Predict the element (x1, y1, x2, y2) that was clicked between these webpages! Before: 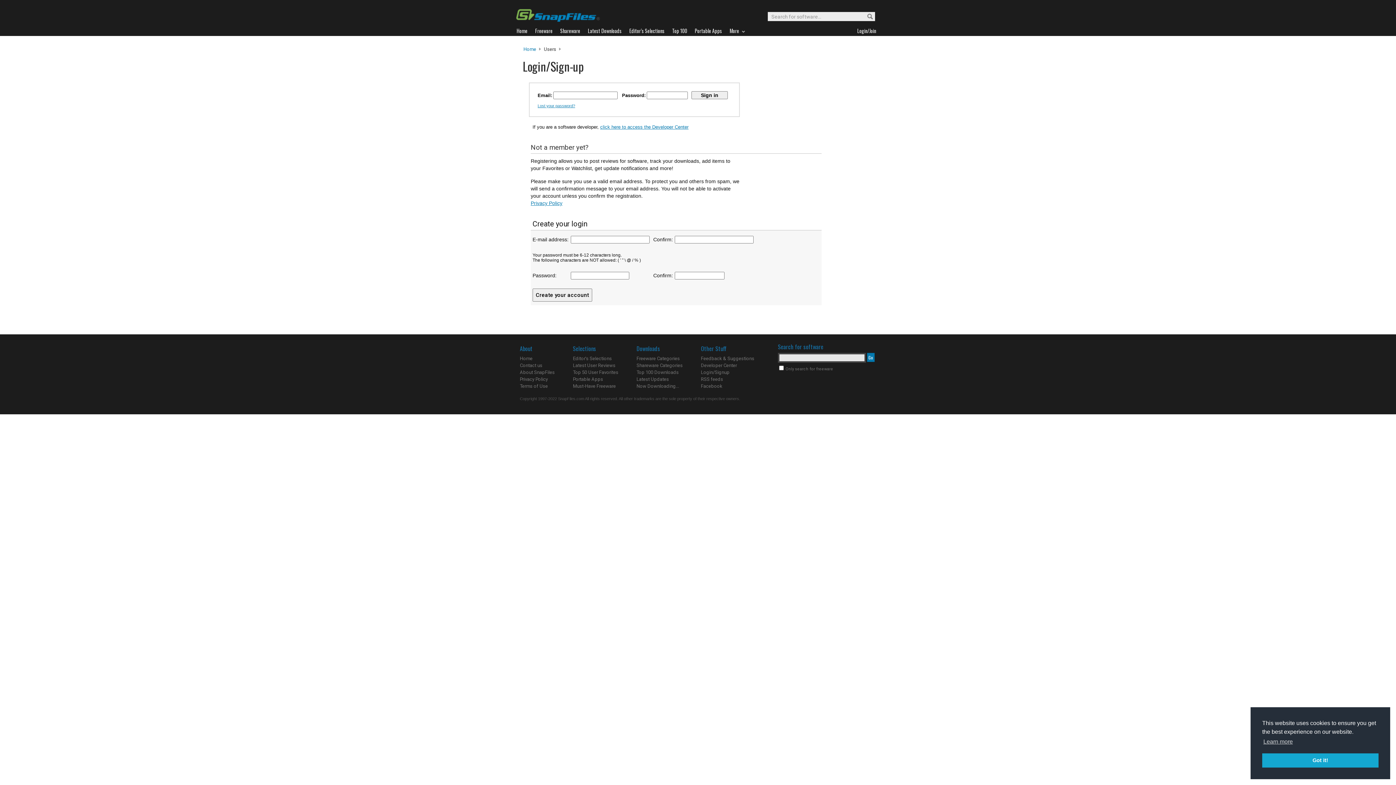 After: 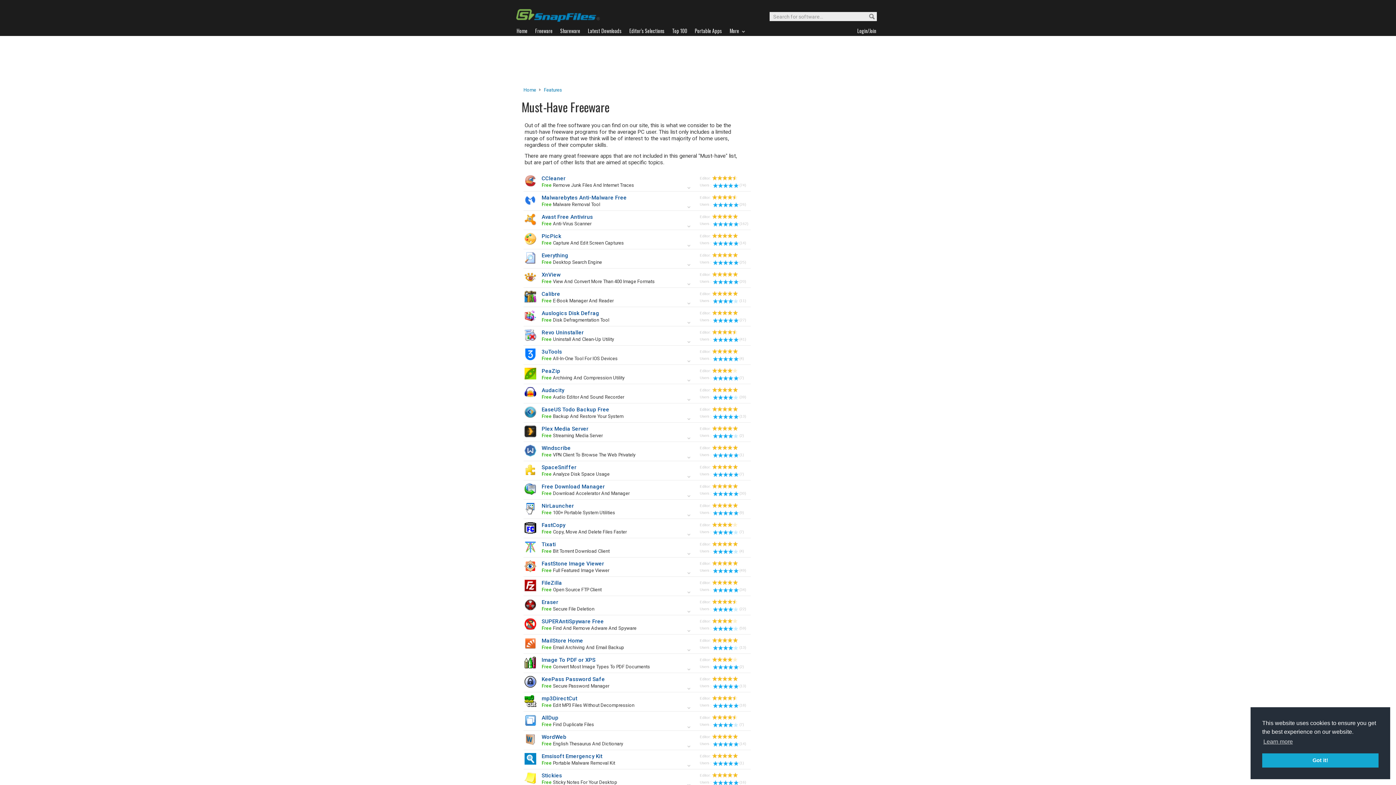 Action: label: Must-Have Freeware bbox: (573, 383, 616, 389)